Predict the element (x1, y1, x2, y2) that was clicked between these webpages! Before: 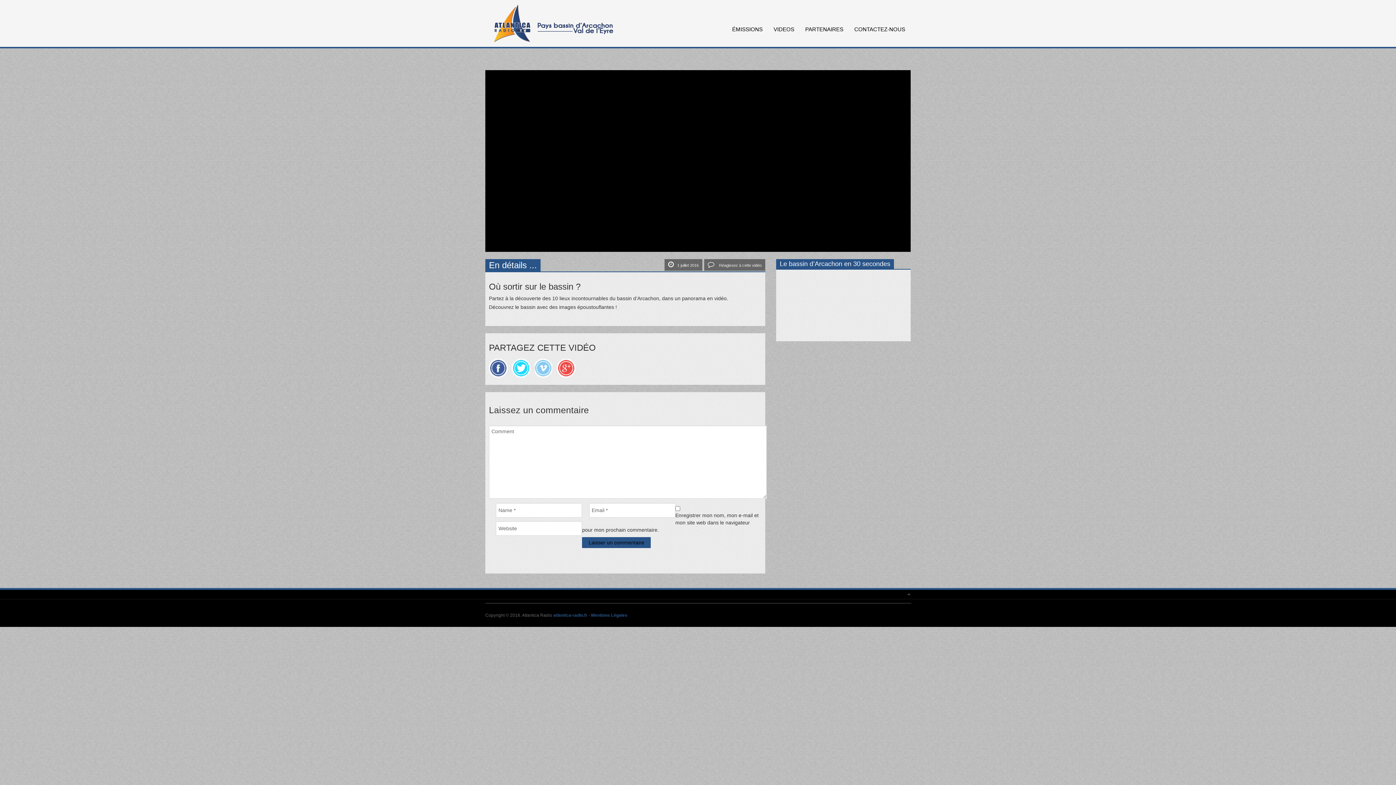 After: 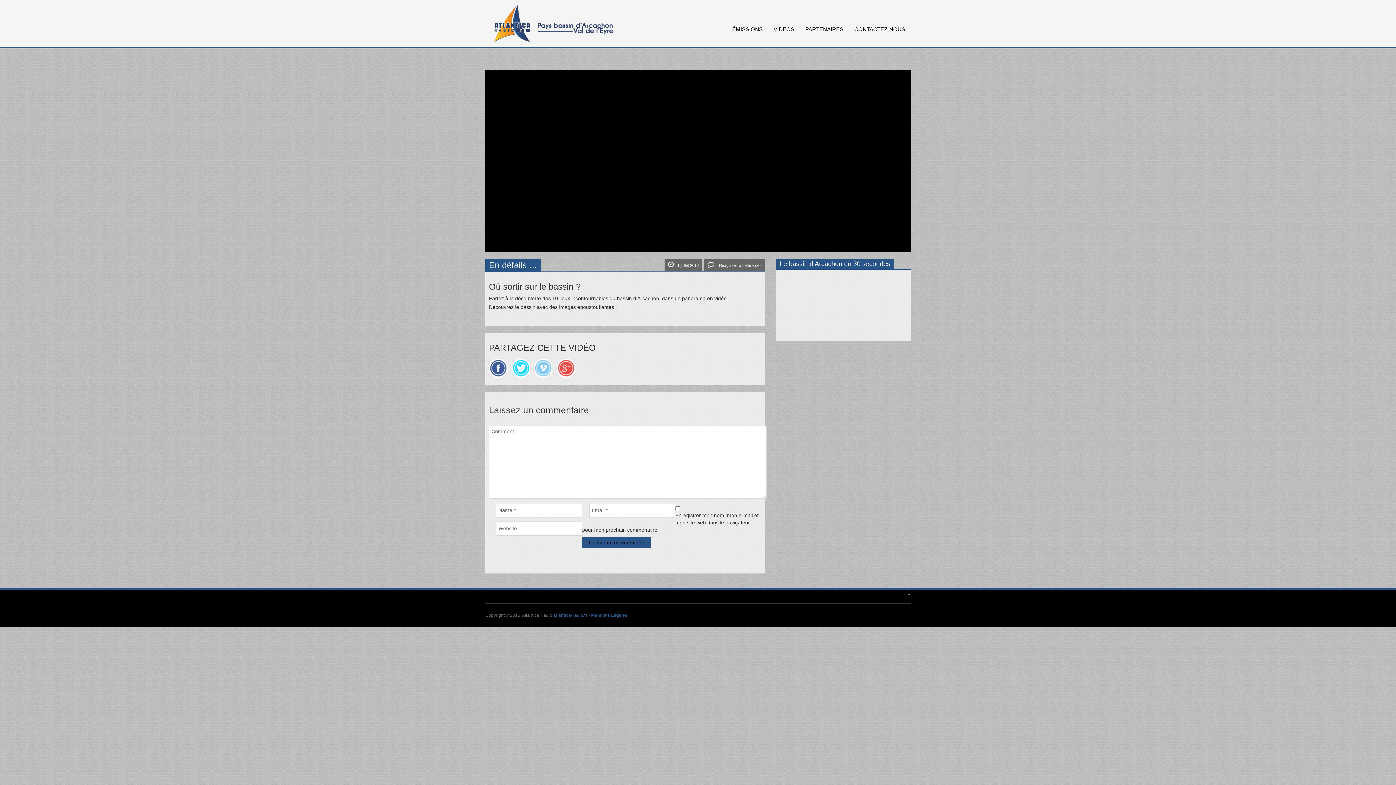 Action: label:  Réagissez à cette vidéo bbox: (704, 259, 765, 270)